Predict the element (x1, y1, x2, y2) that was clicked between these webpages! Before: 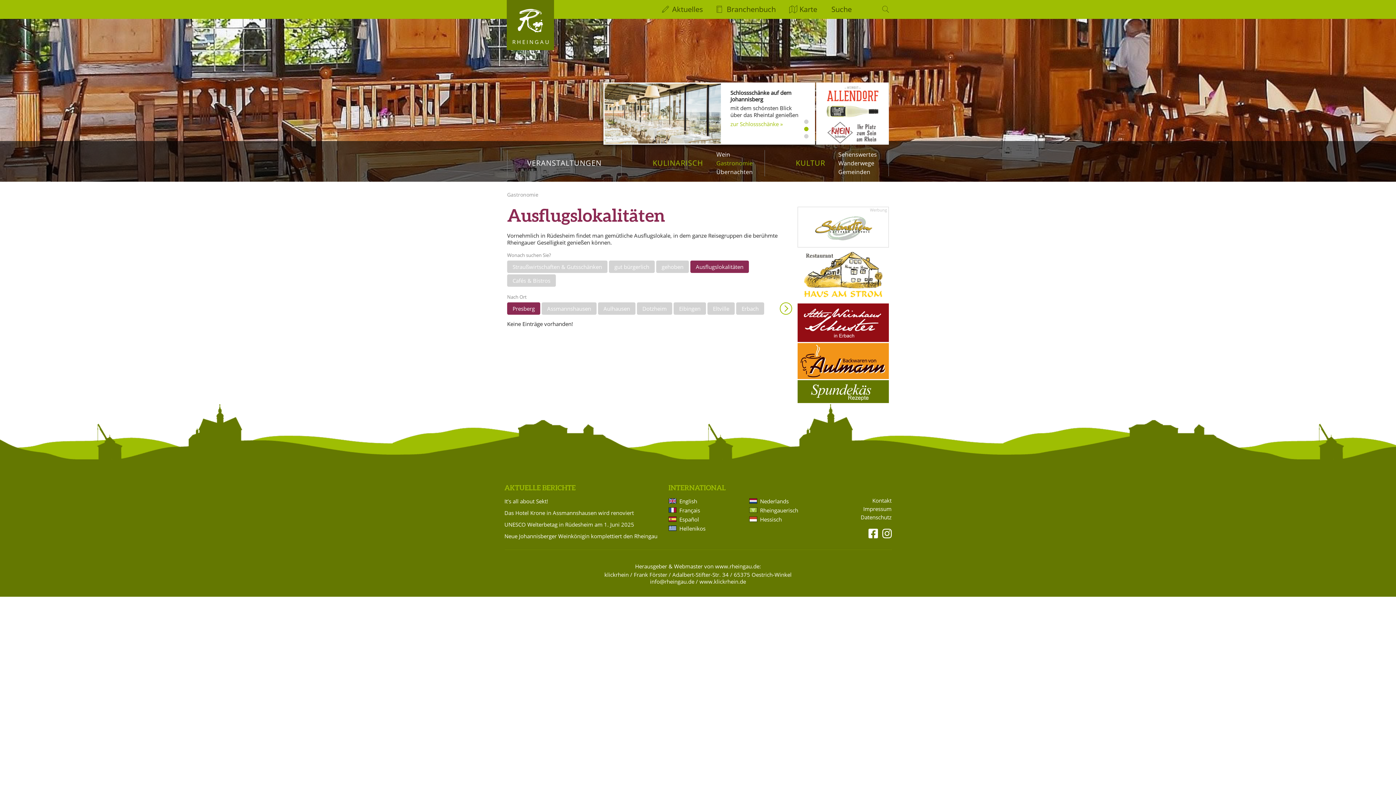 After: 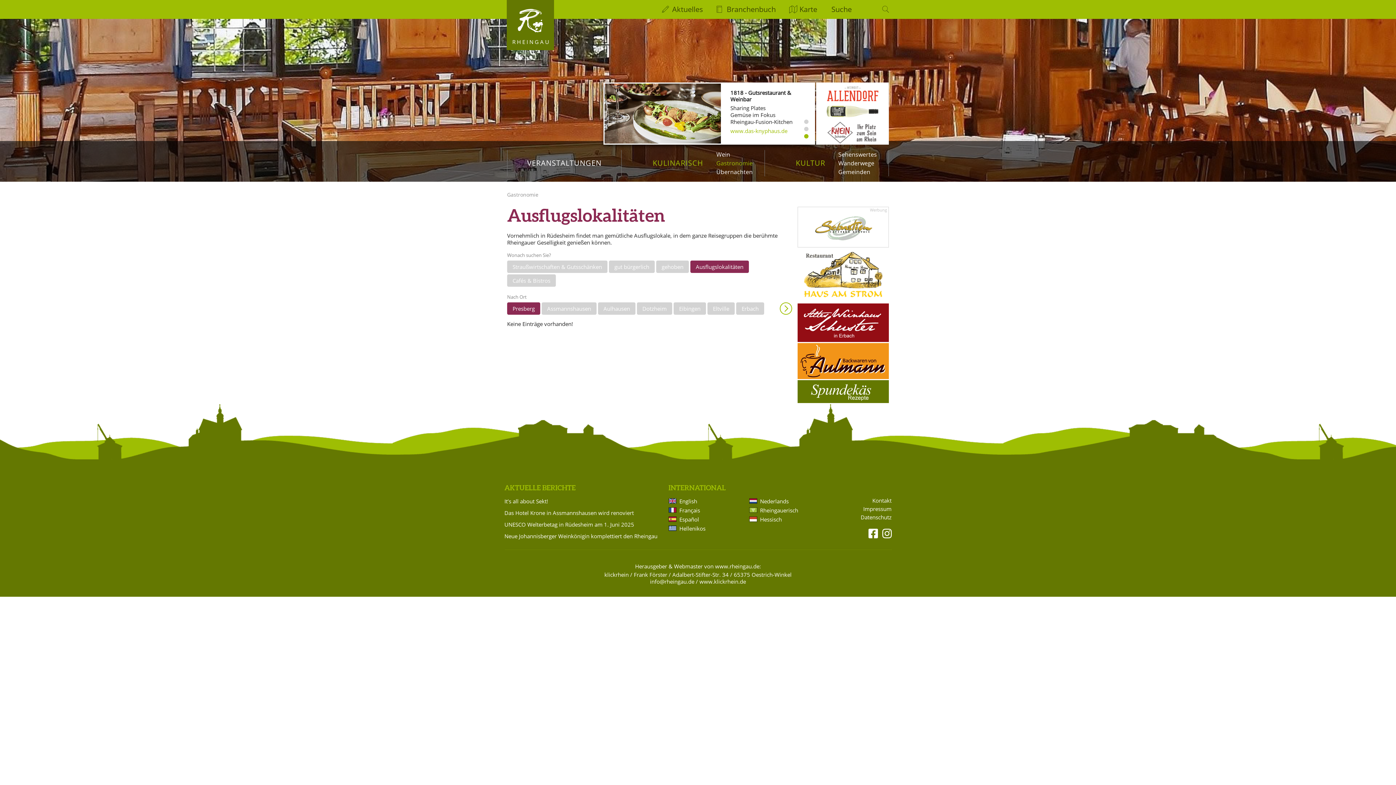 Action: bbox: (604, 571, 628, 578) label: klickrhein